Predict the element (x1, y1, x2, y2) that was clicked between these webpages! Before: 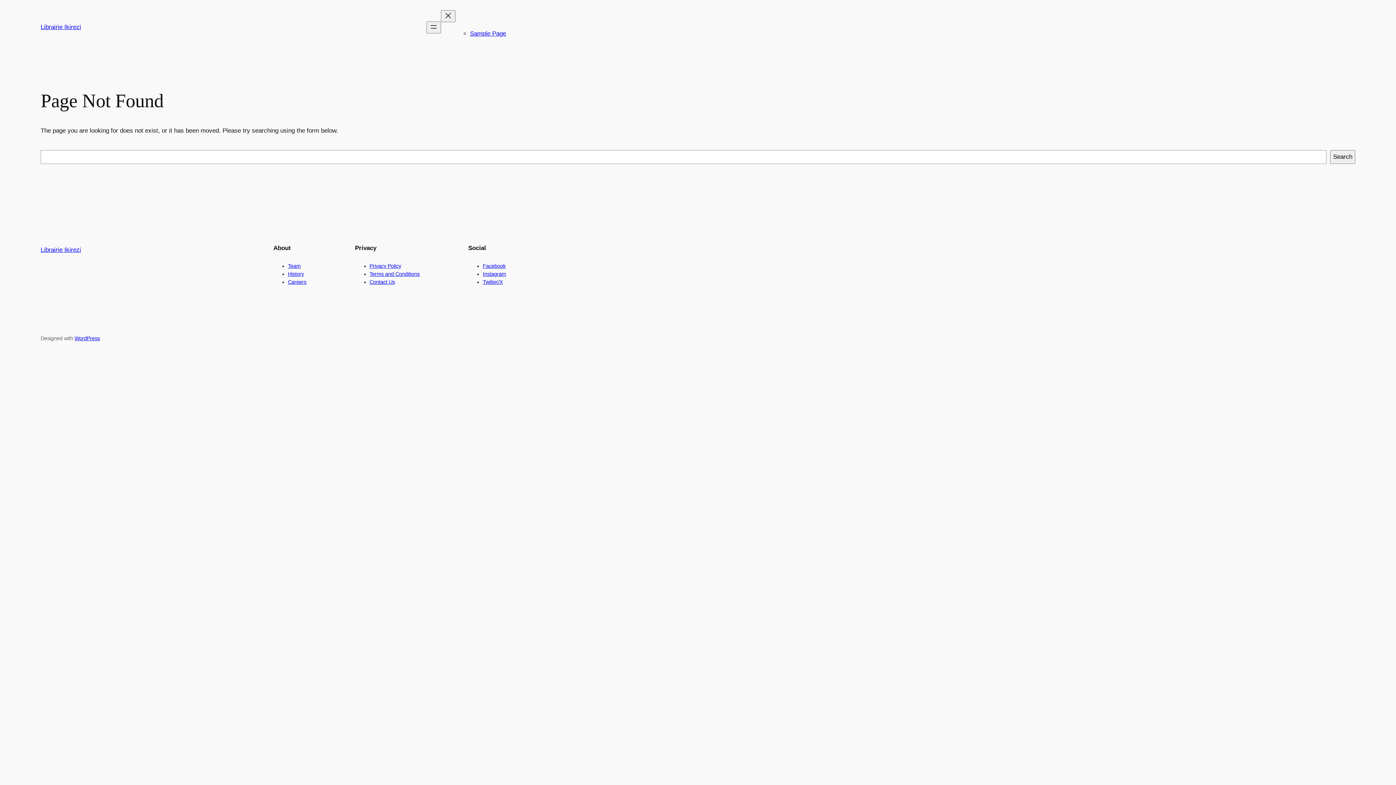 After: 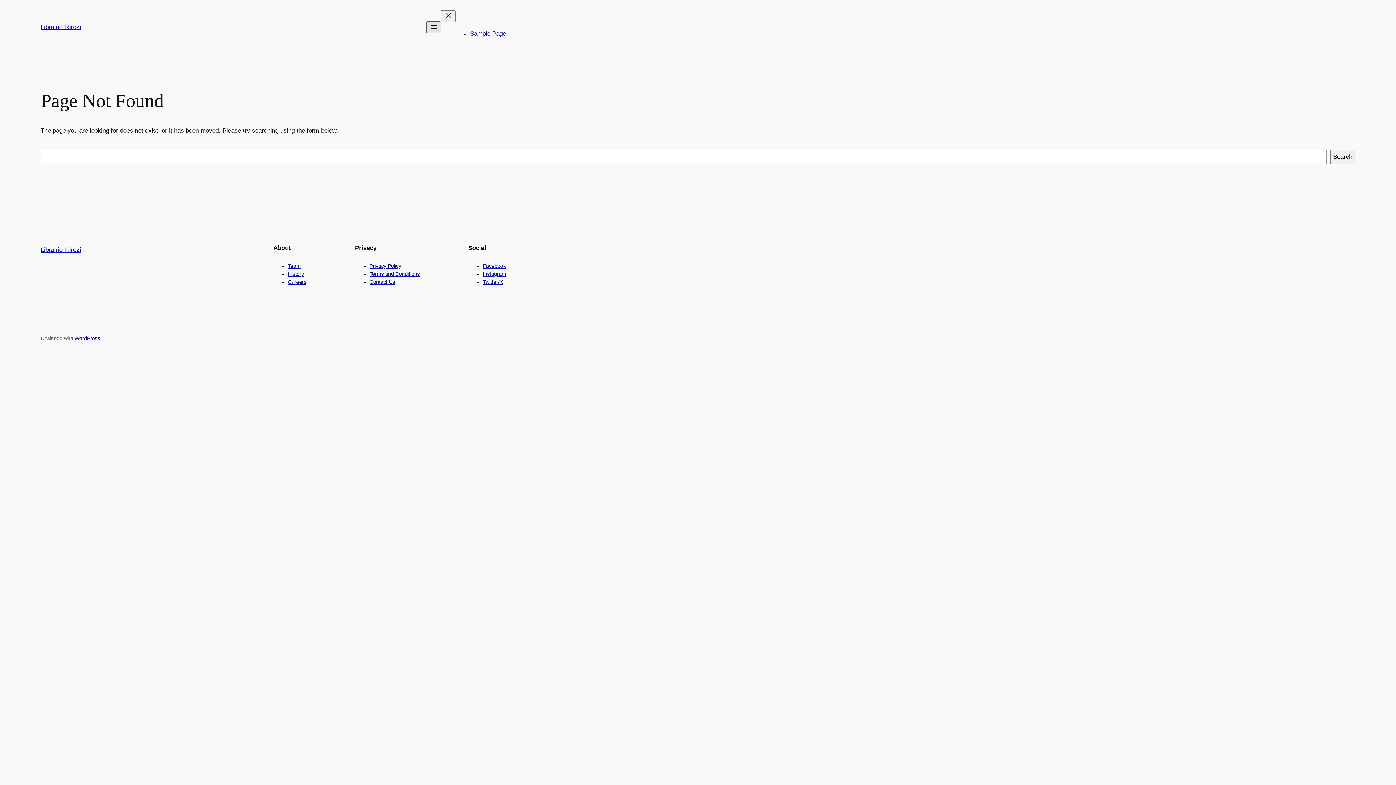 Action: label: Open menu bbox: (426, 21, 441, 33)